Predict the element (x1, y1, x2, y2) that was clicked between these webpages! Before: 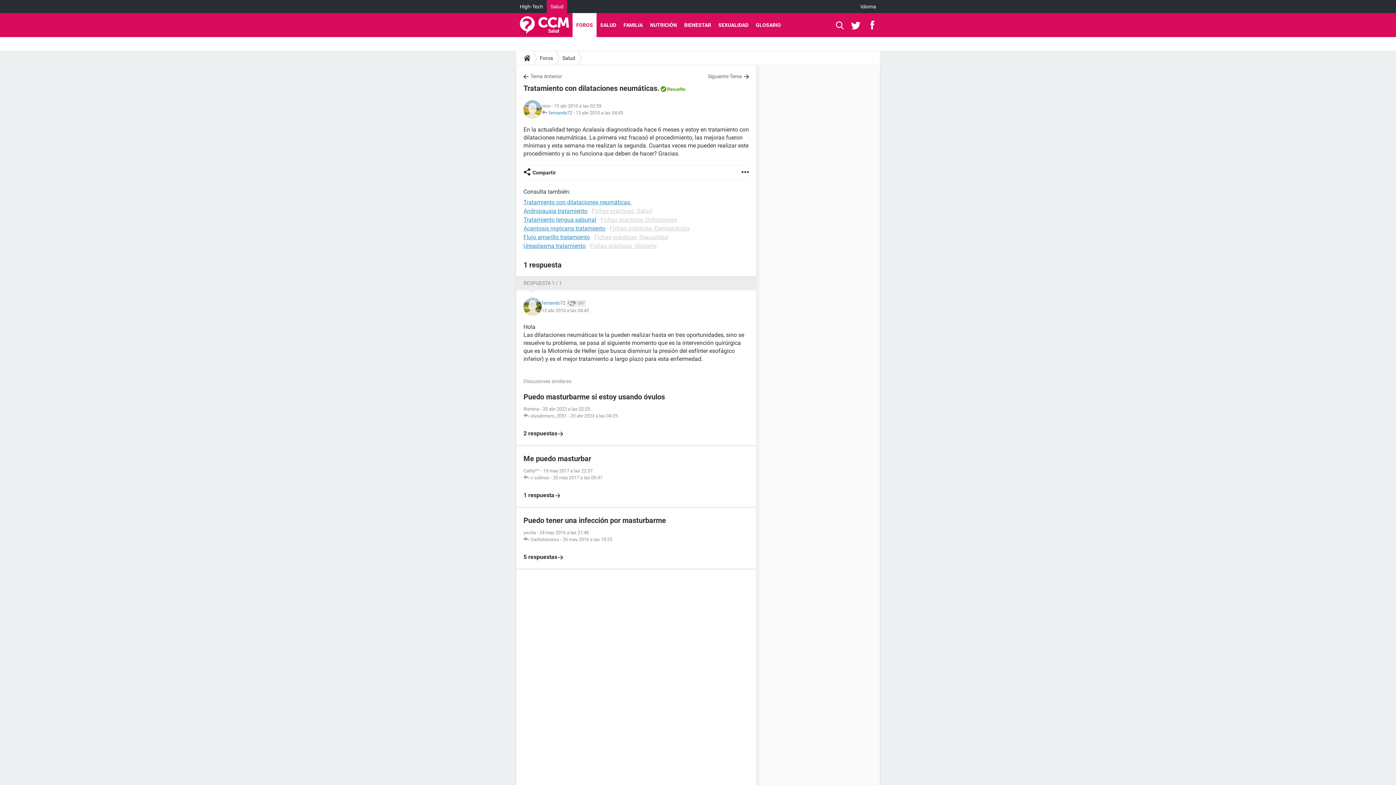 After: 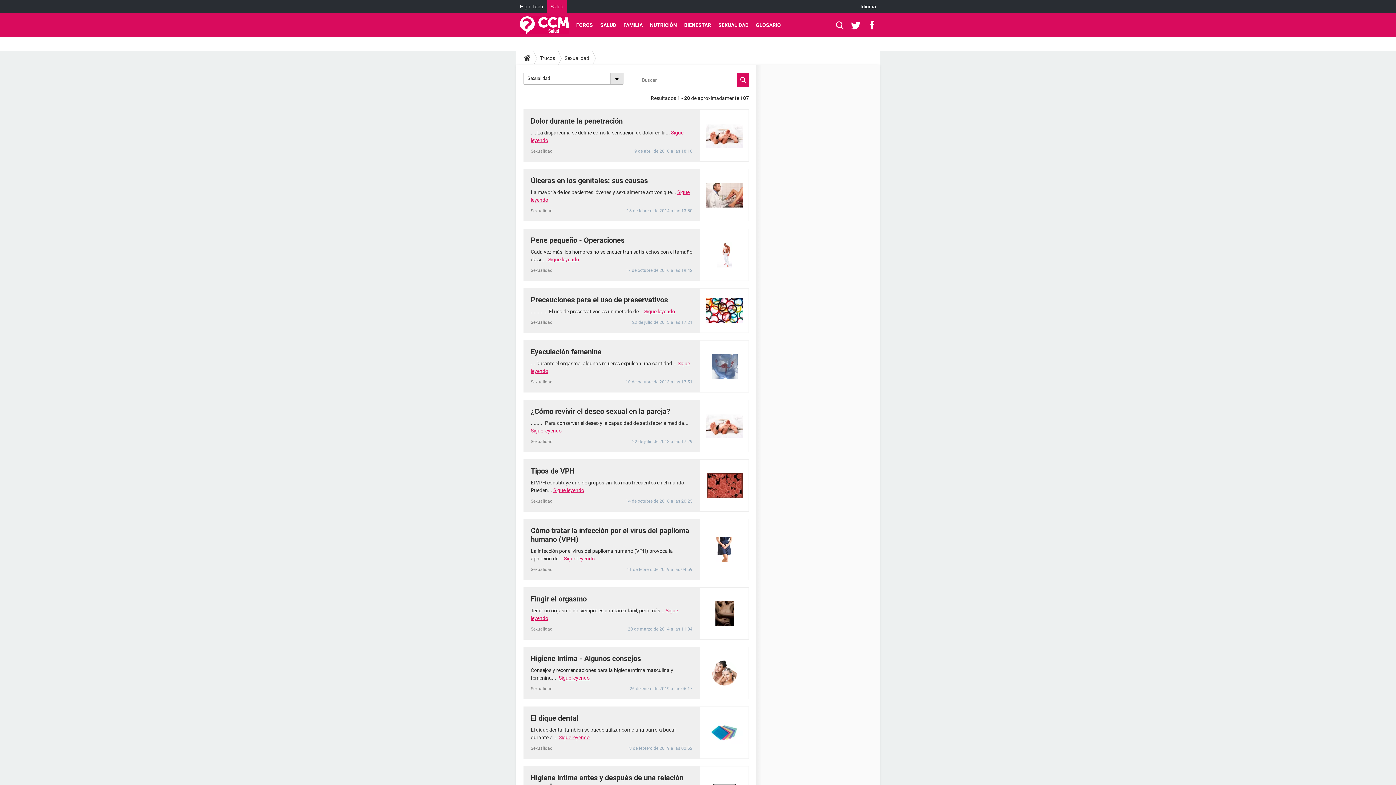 Action: label: SEXUALIDAD bbox: (714, 13, 752, 37)